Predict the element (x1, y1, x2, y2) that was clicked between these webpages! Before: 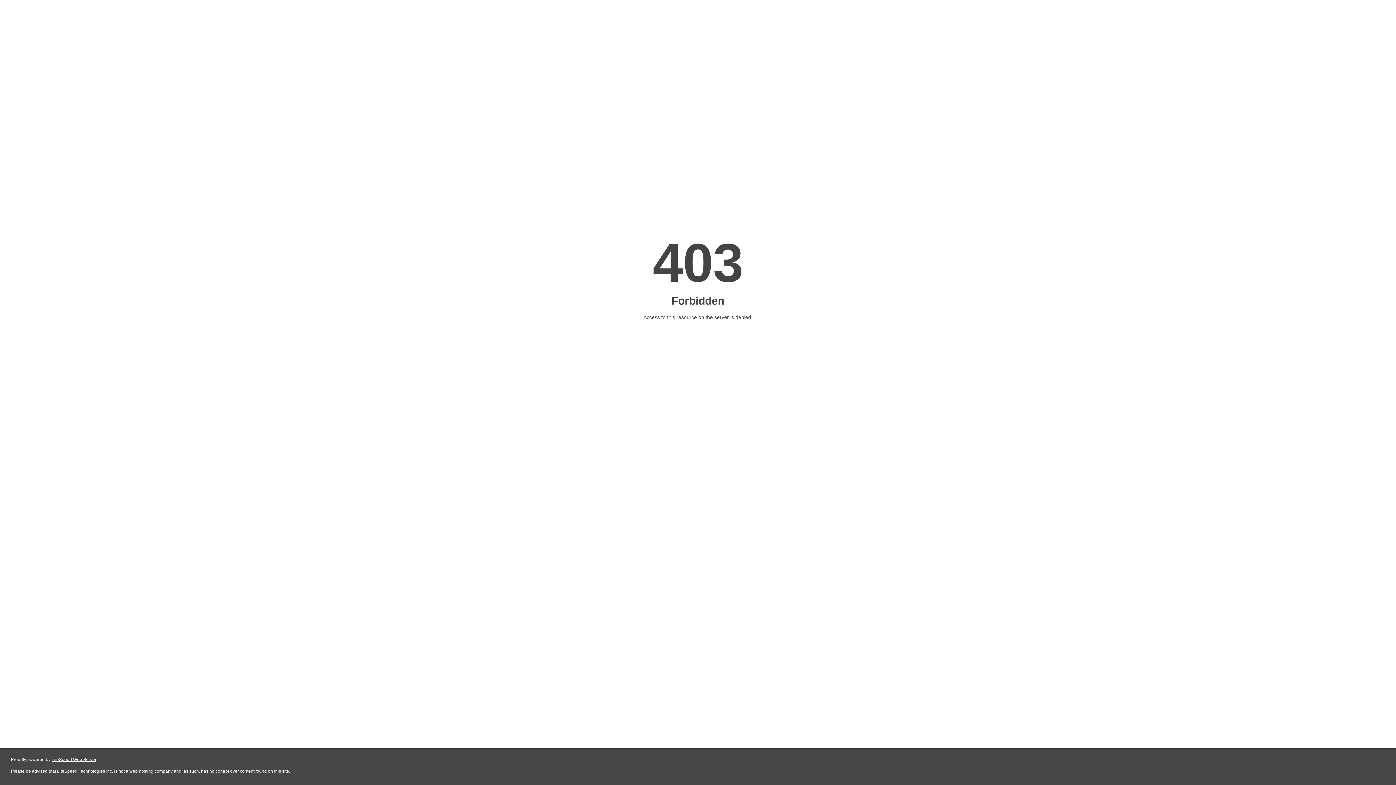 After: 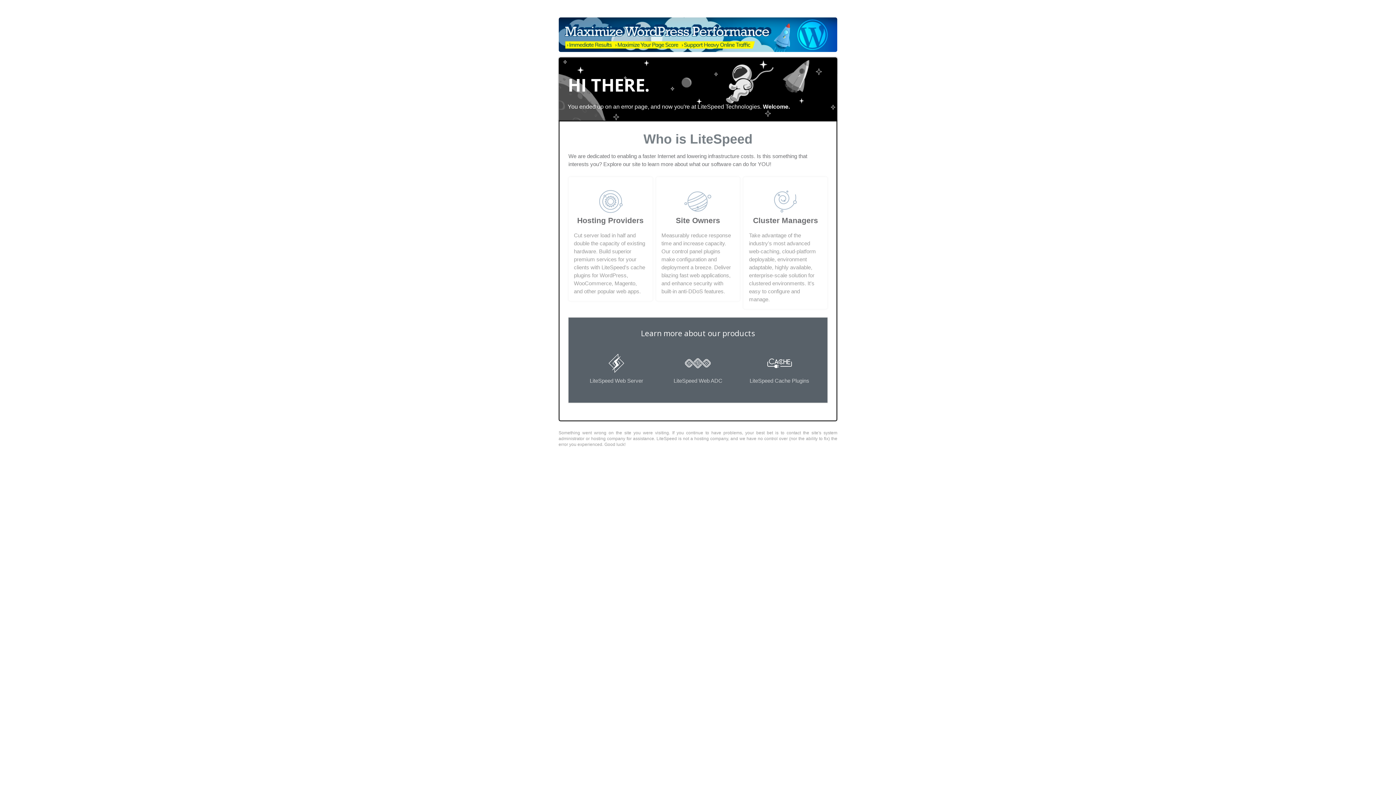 Action: bbox: (51, 757, 96, 762) label: LiteSpeed Web Server